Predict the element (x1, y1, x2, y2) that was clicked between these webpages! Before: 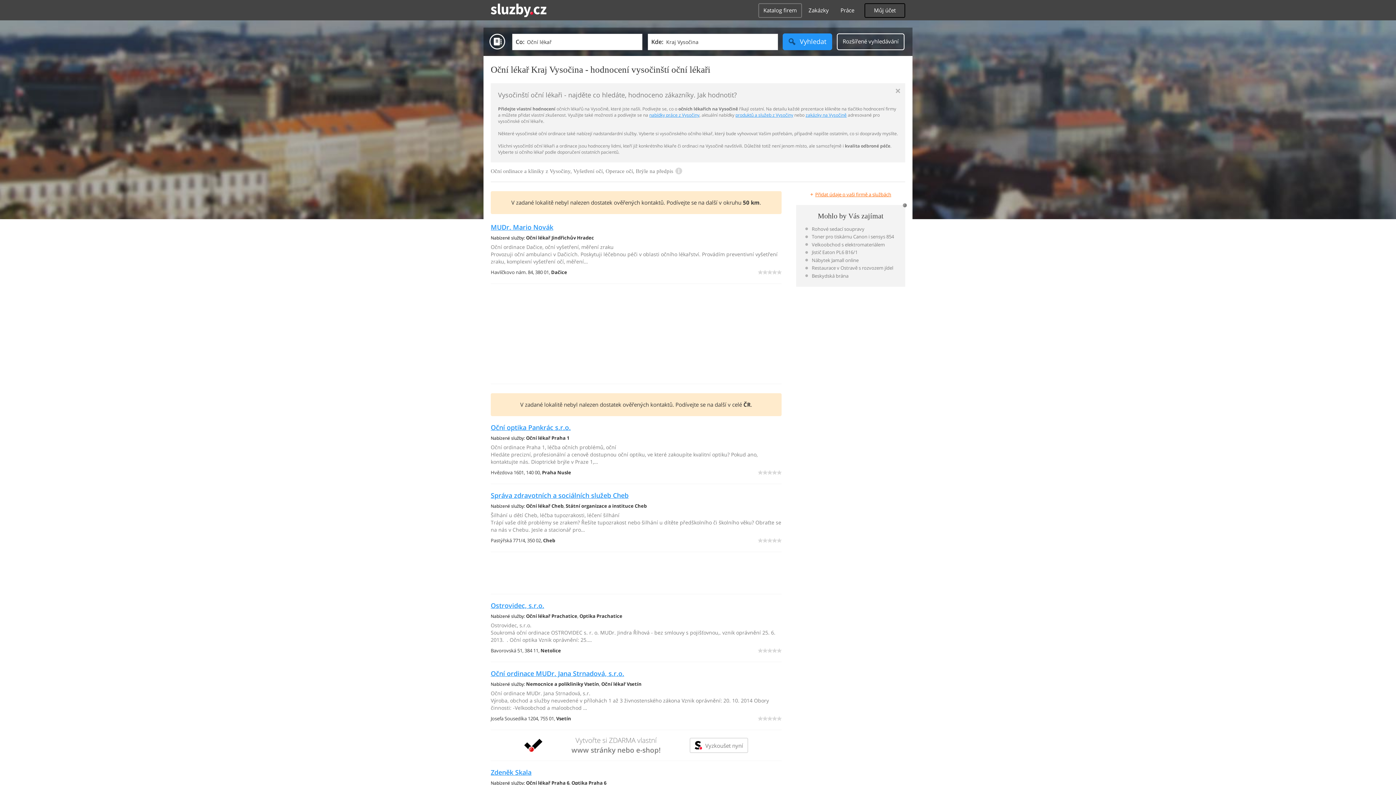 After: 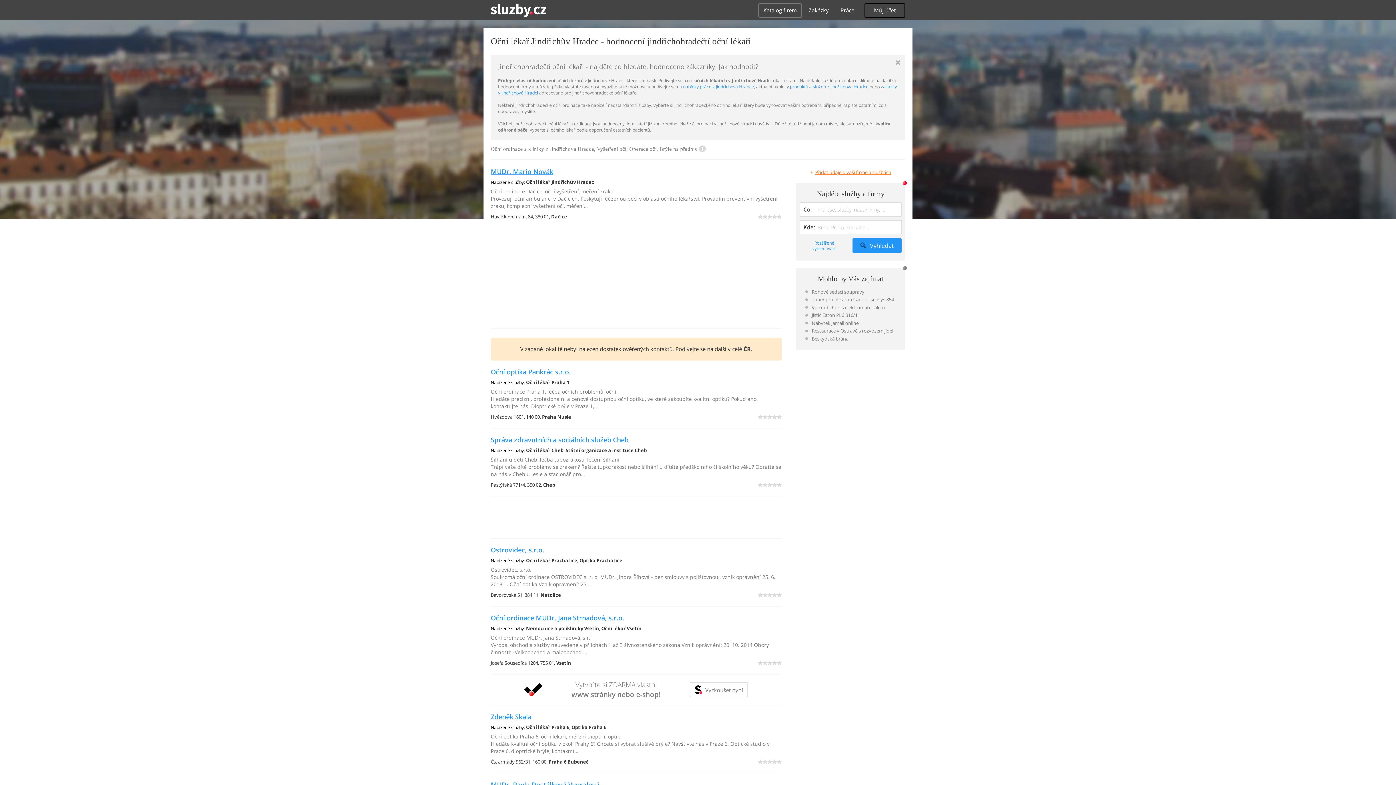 Action: bbox: (526, 234, 594, 241) label: Oční lékař Jindřichův Hradec